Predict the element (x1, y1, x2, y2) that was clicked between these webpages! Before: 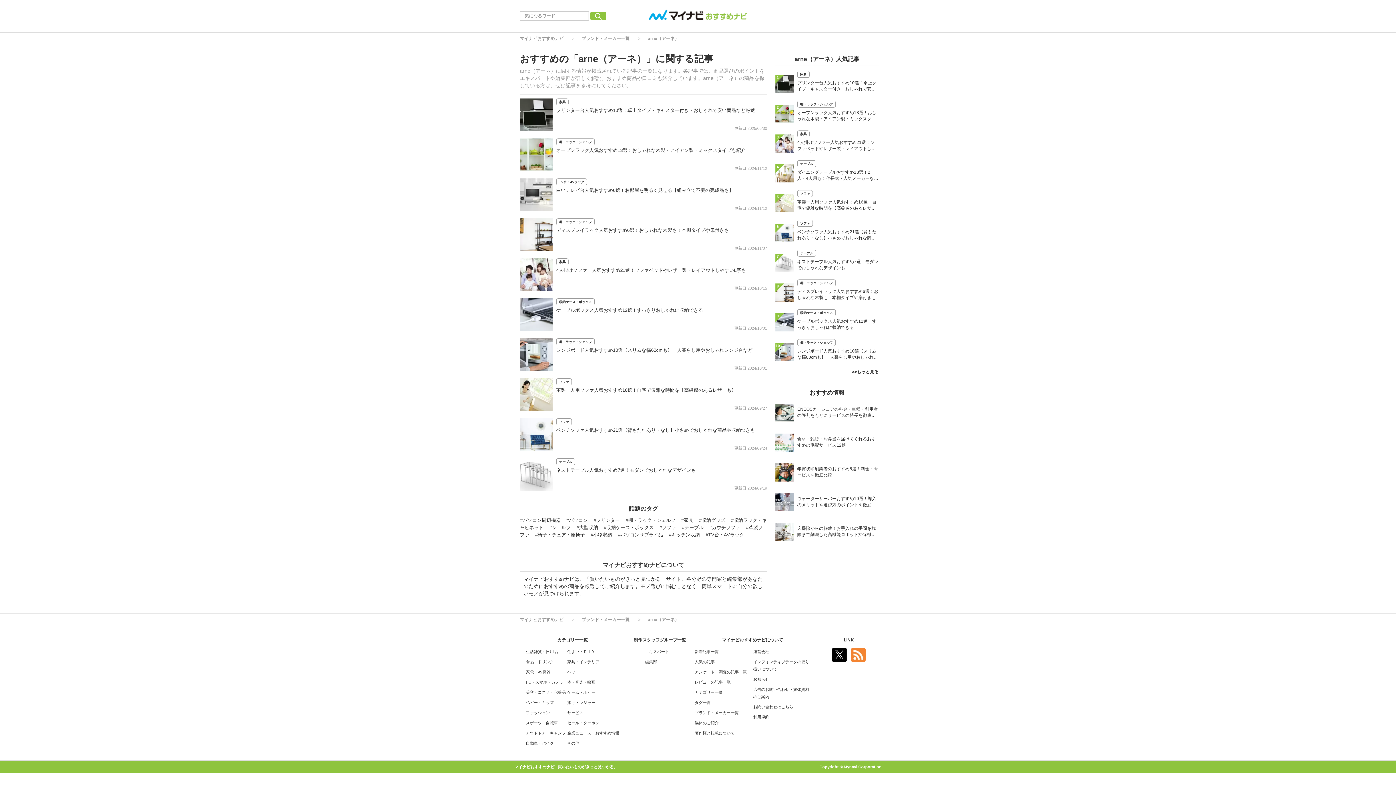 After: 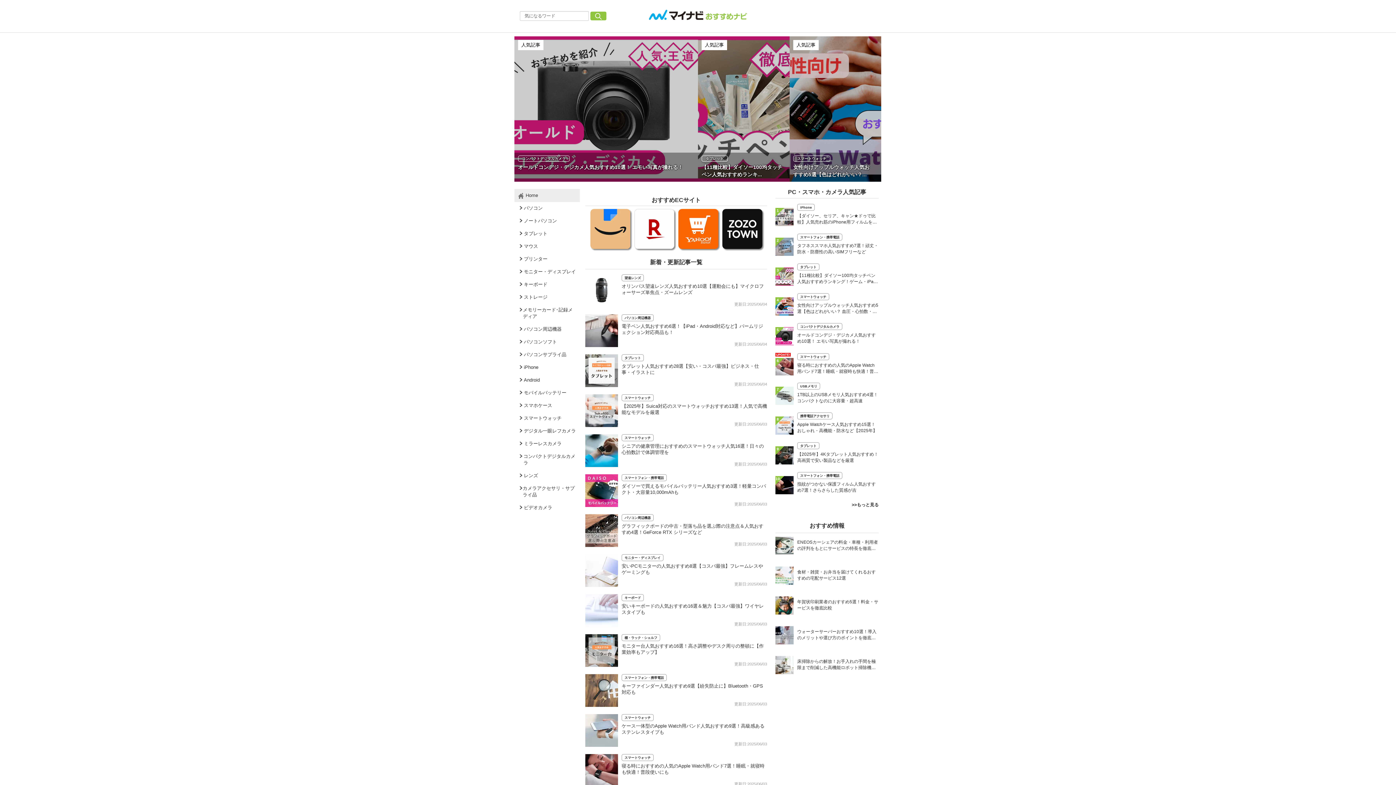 Action: label: PC・スマホ・カメラ bbox: (526, 680, 563, 684)